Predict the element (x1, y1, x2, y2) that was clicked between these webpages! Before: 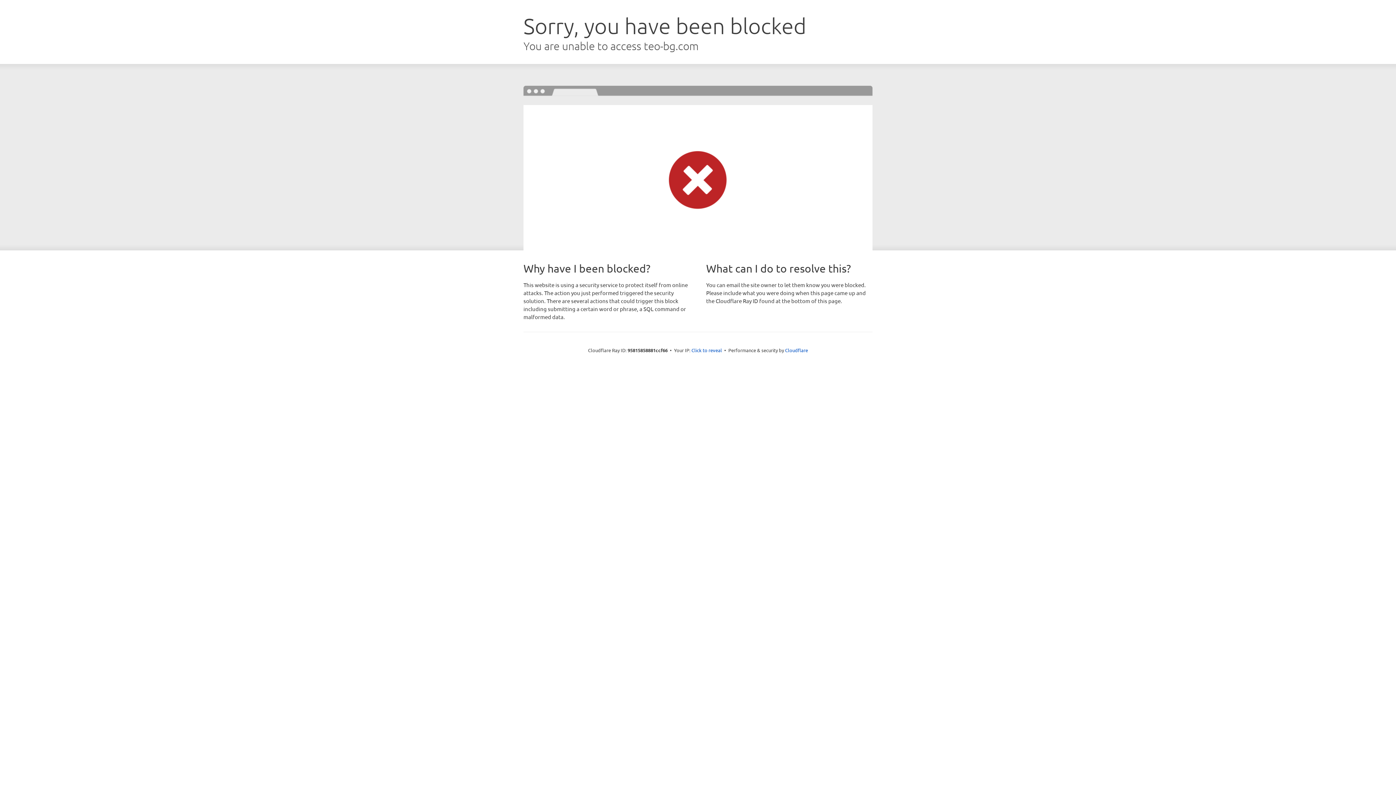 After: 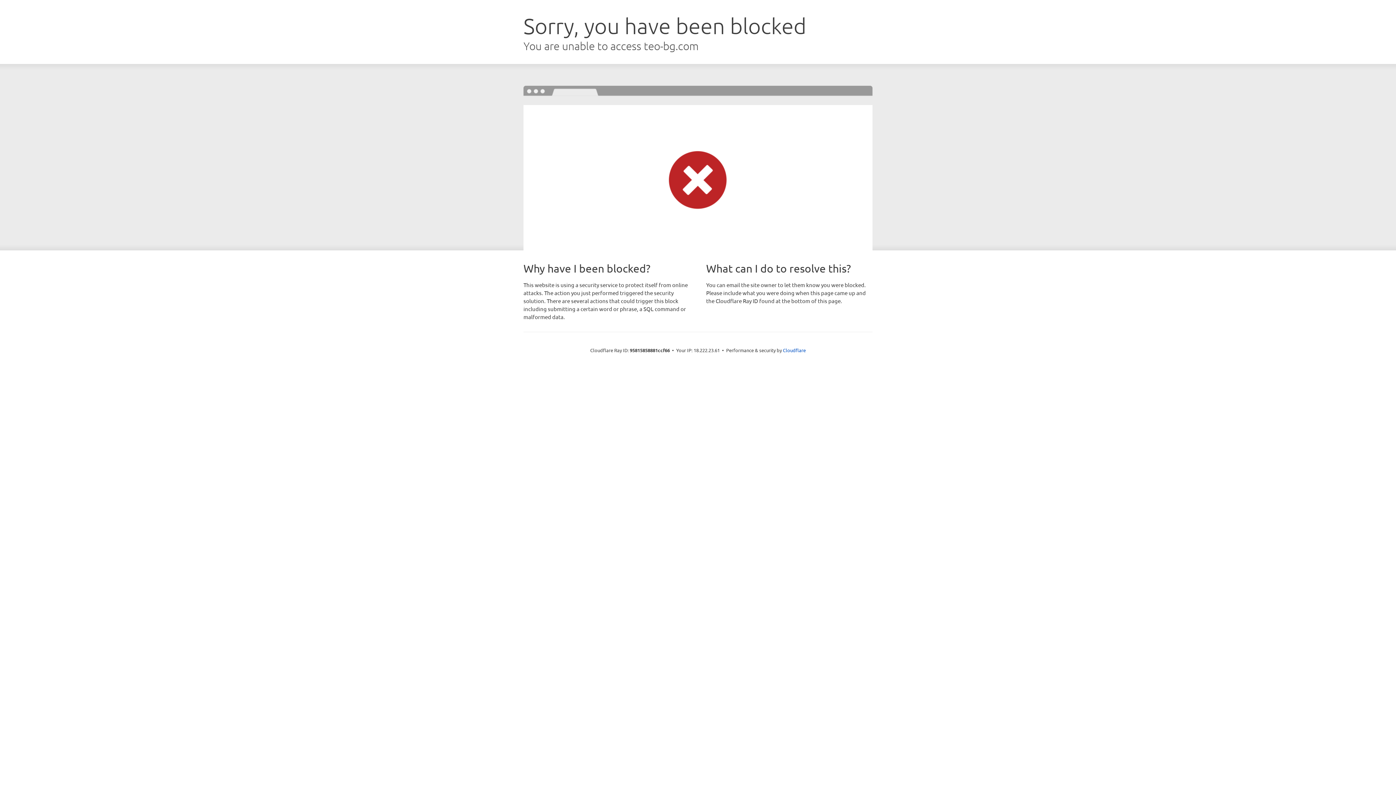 Action: label: Click to reveal bbox: (691, 346, 722, 353)